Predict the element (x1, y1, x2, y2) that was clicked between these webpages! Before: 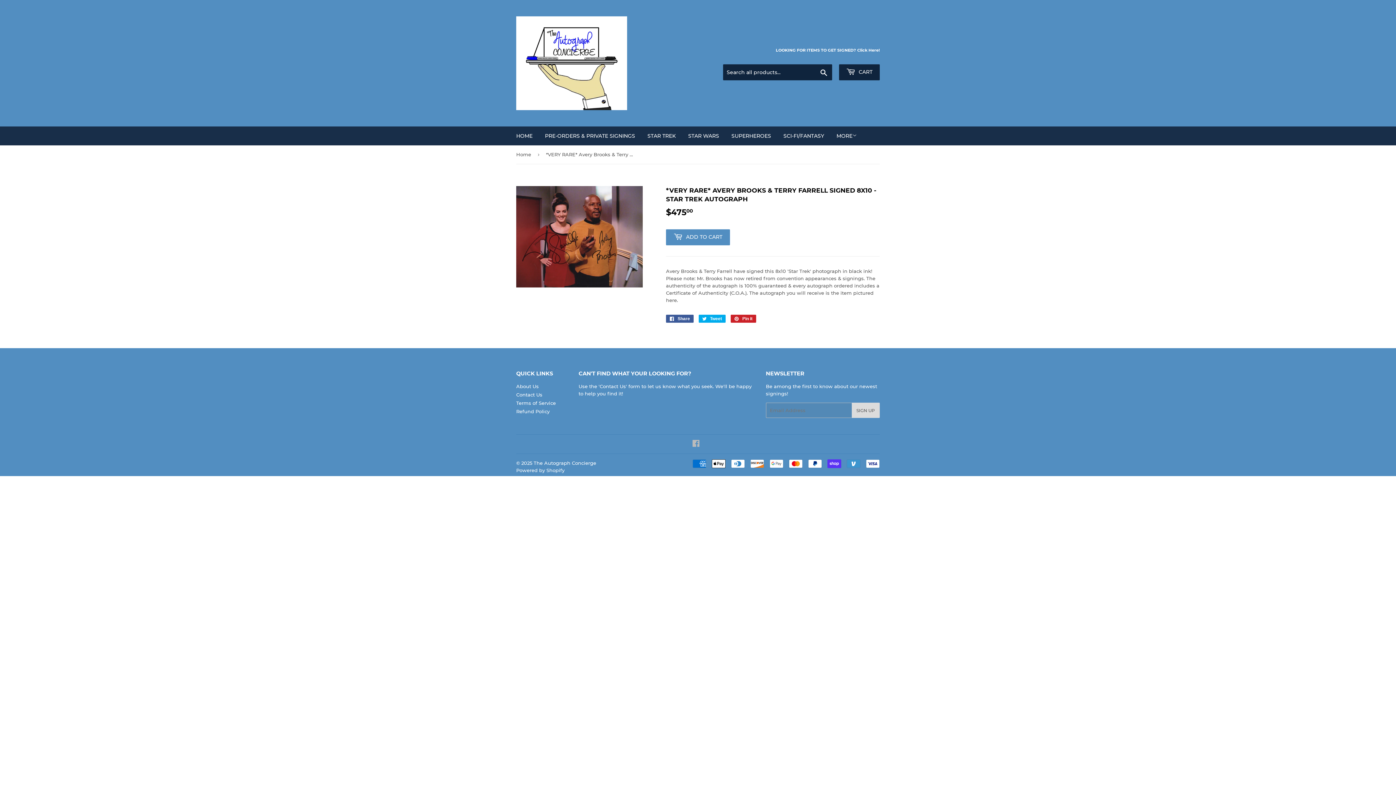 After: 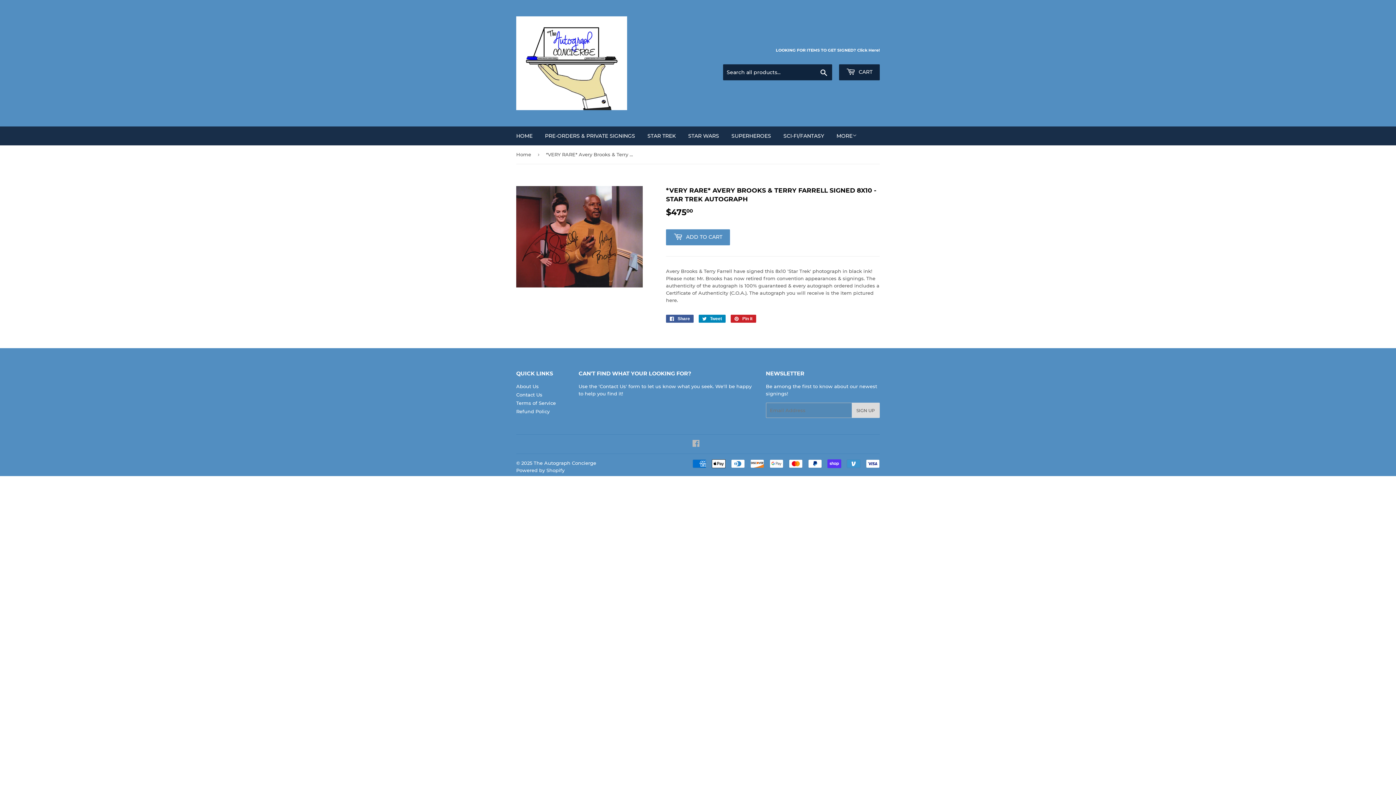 Action: bbox: (698, 314, 725, 322) label:  Tweet
Tweet on Twitter